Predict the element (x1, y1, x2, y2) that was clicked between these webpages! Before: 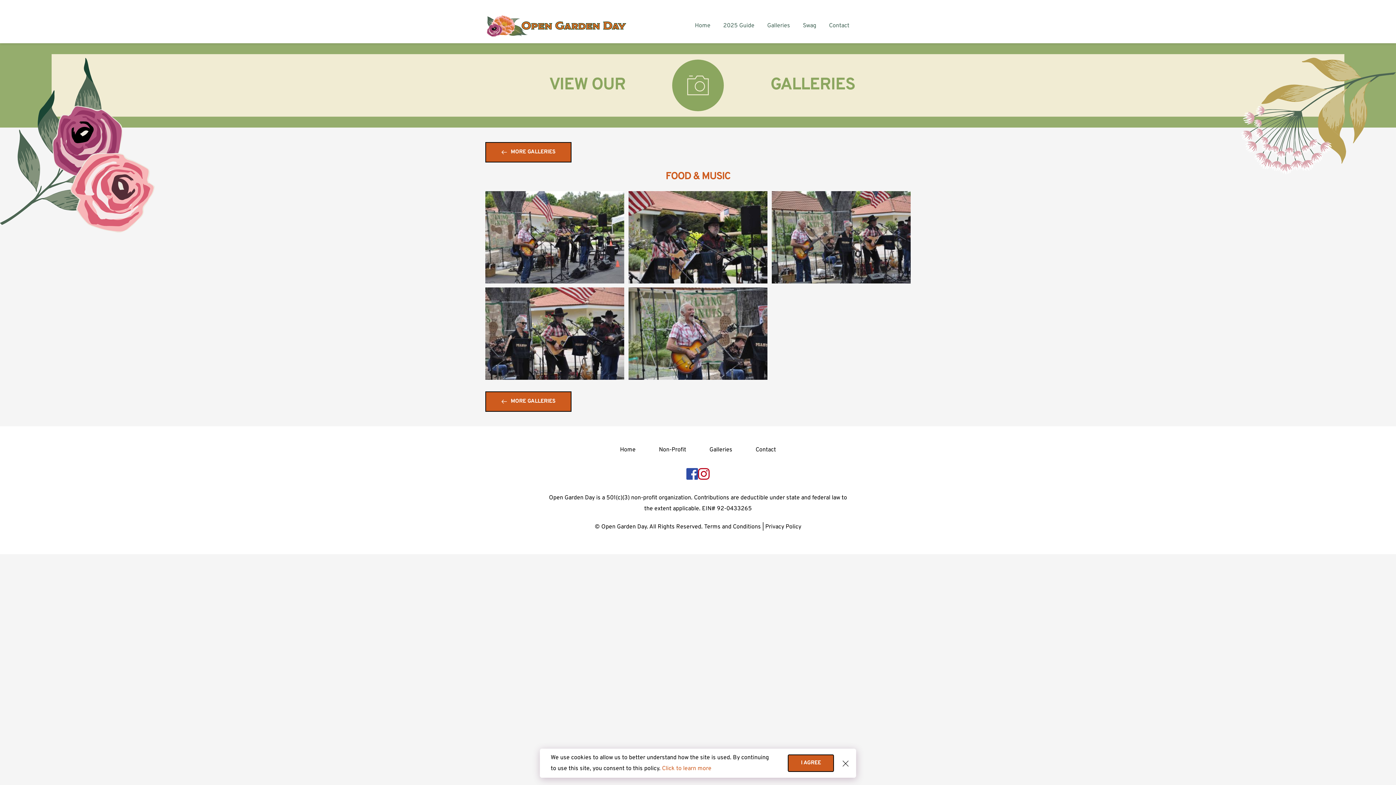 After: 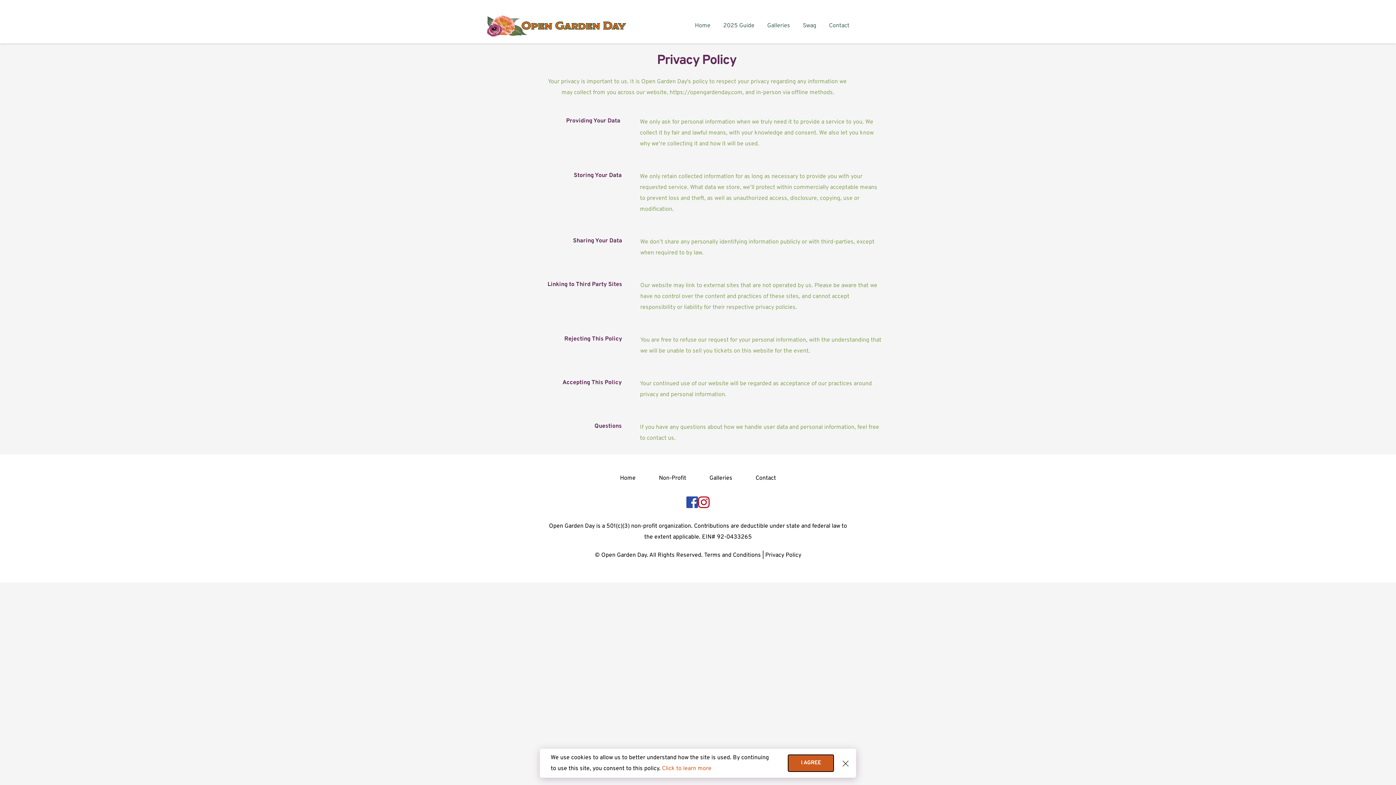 Action: bbox: (662, 765, 711, 772) label: Click to learn more